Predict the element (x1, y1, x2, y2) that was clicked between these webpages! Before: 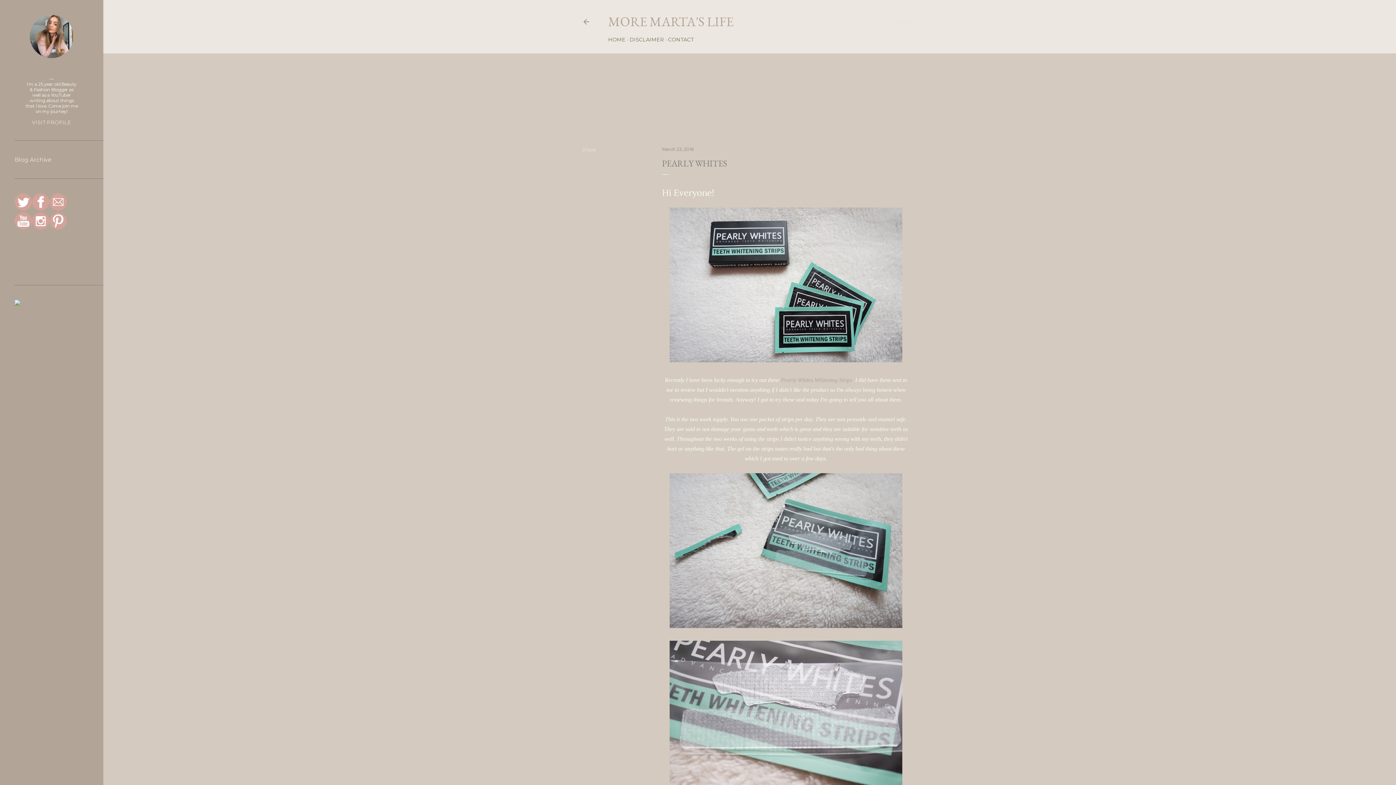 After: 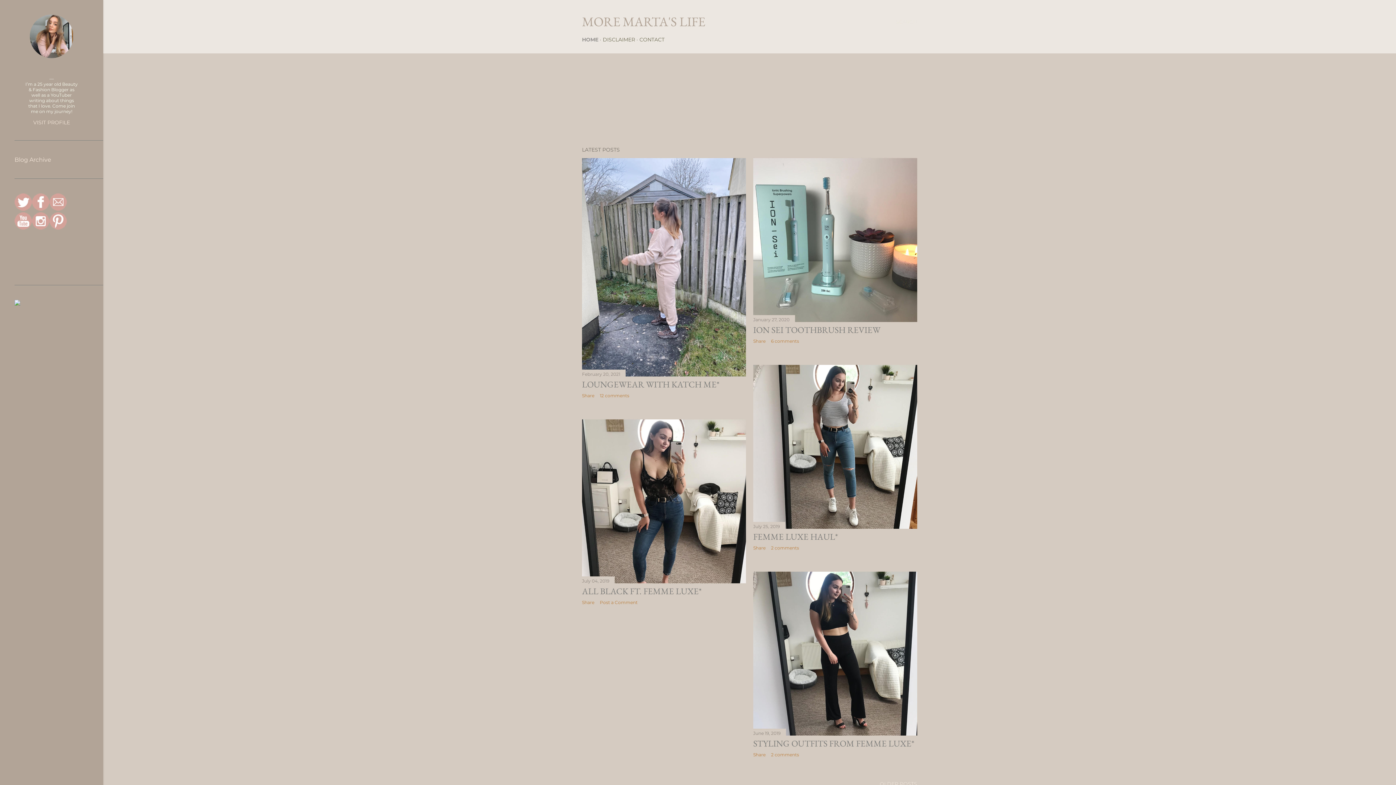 Action: label: HOME bbox: (608, 36, 625, 42)